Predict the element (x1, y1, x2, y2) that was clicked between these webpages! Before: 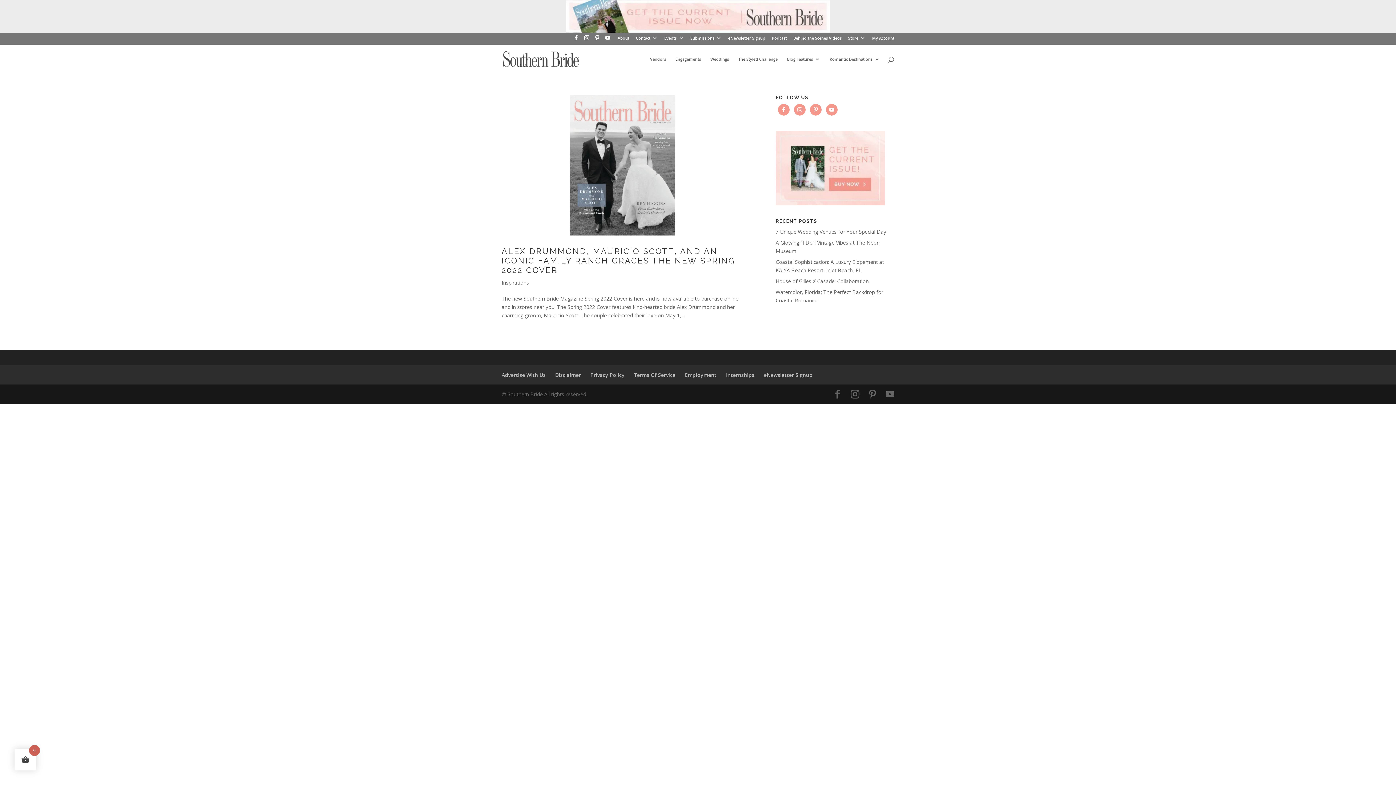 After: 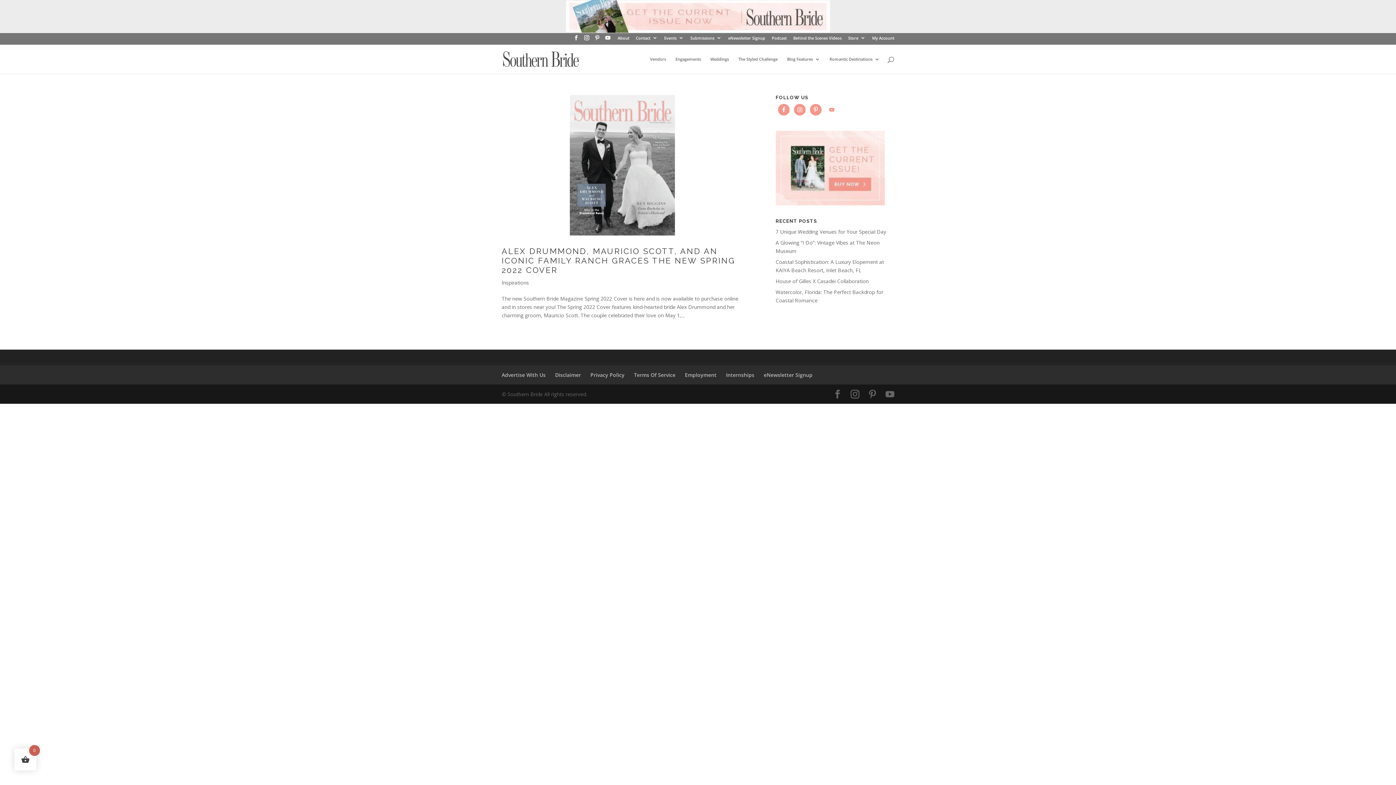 Action: bbox: (826, 103, 837, 115)